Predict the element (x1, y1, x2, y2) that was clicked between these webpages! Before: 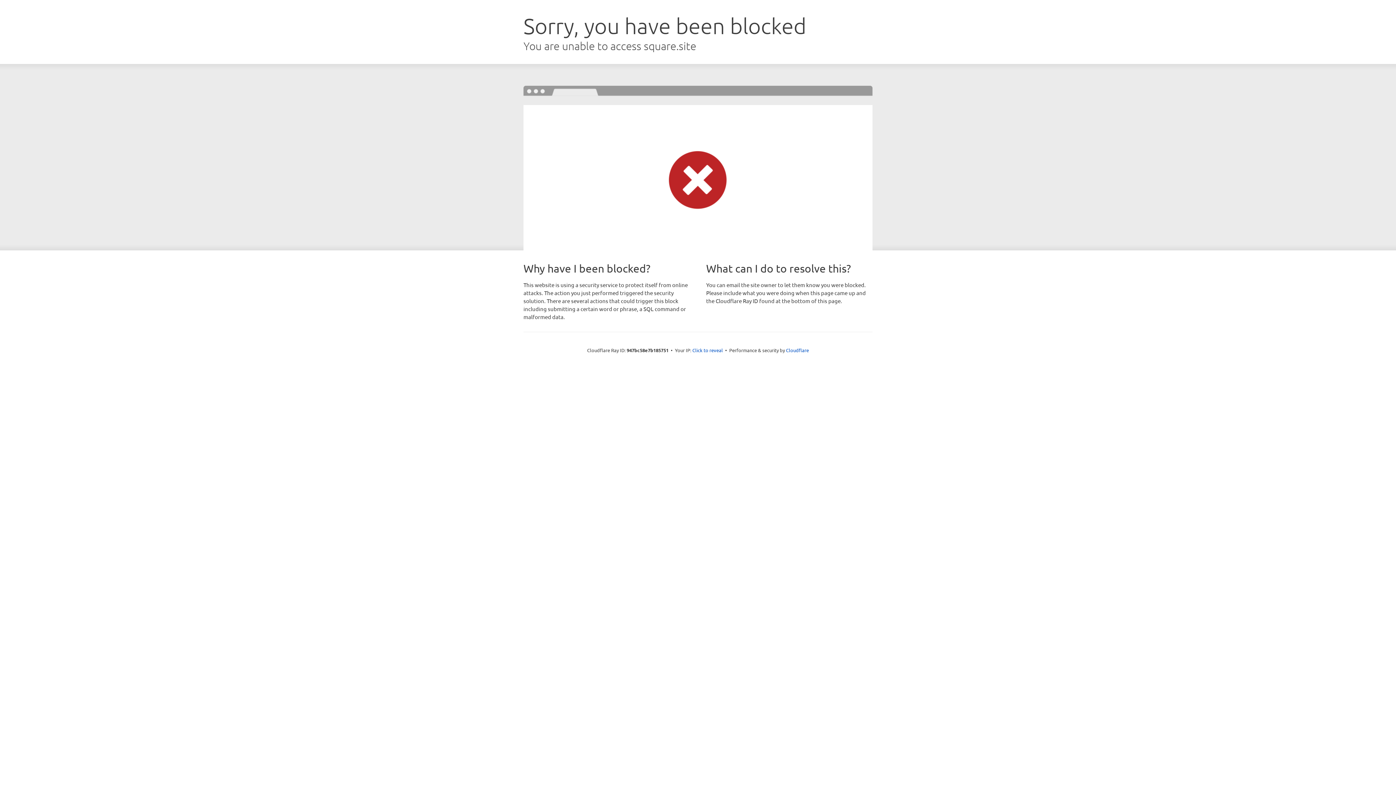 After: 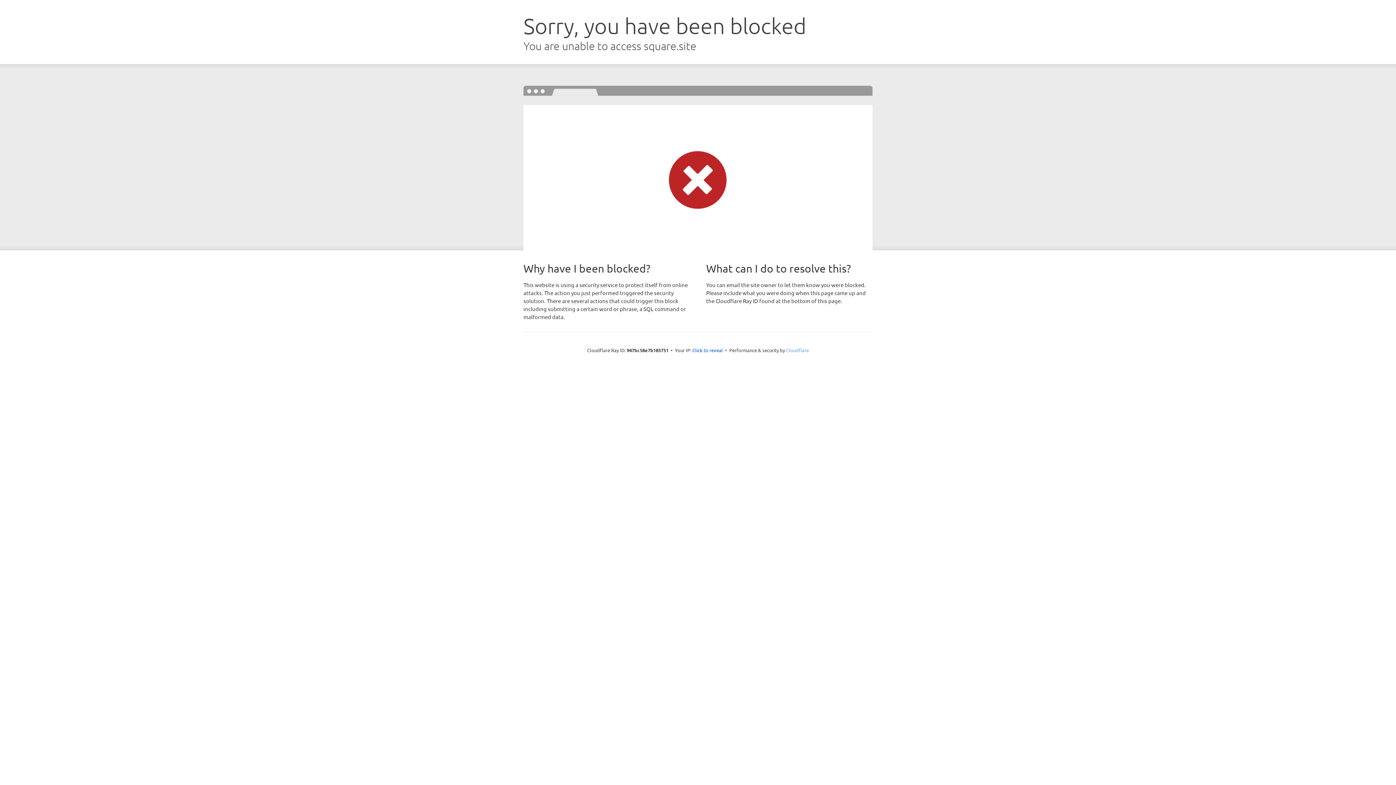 Action: label: Cloudflare bbox: (786, 347, 809, 353)